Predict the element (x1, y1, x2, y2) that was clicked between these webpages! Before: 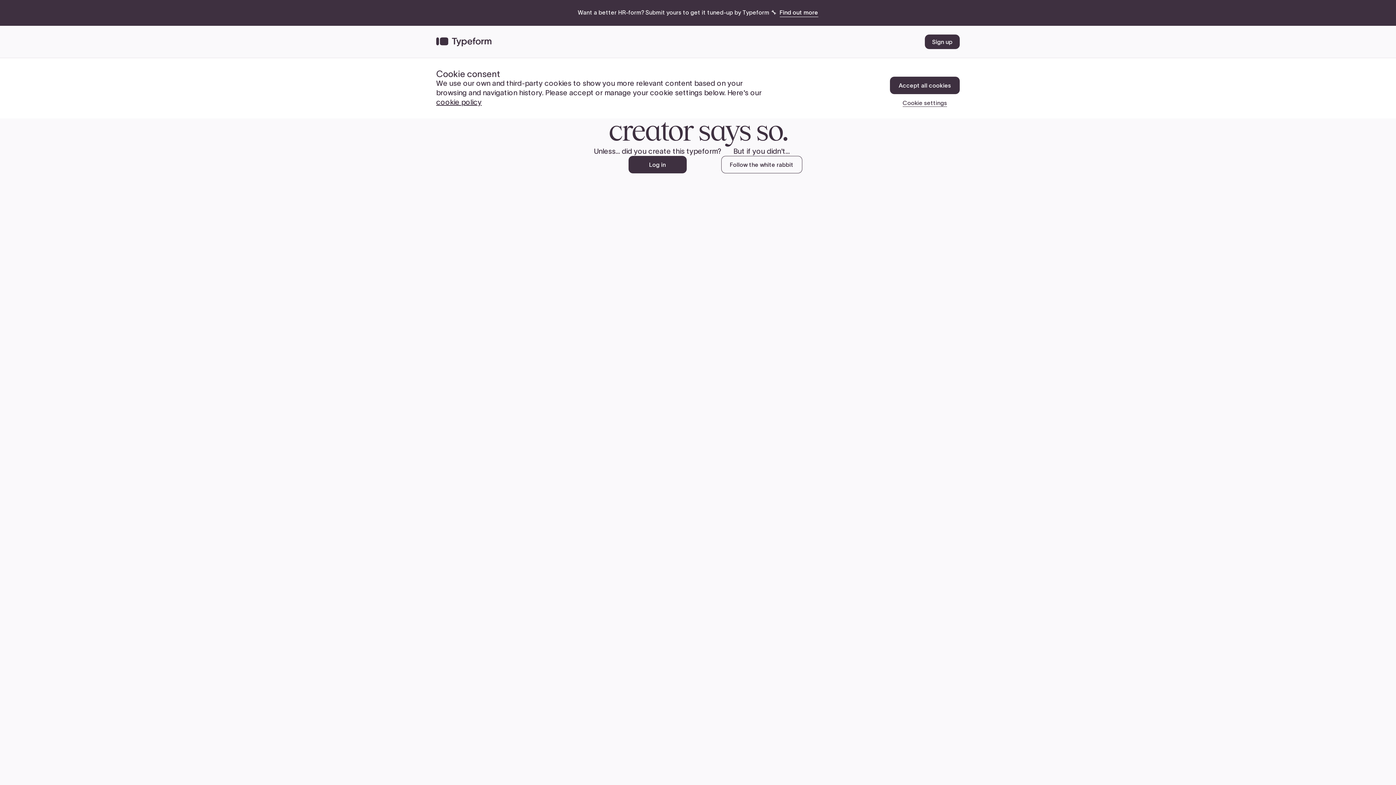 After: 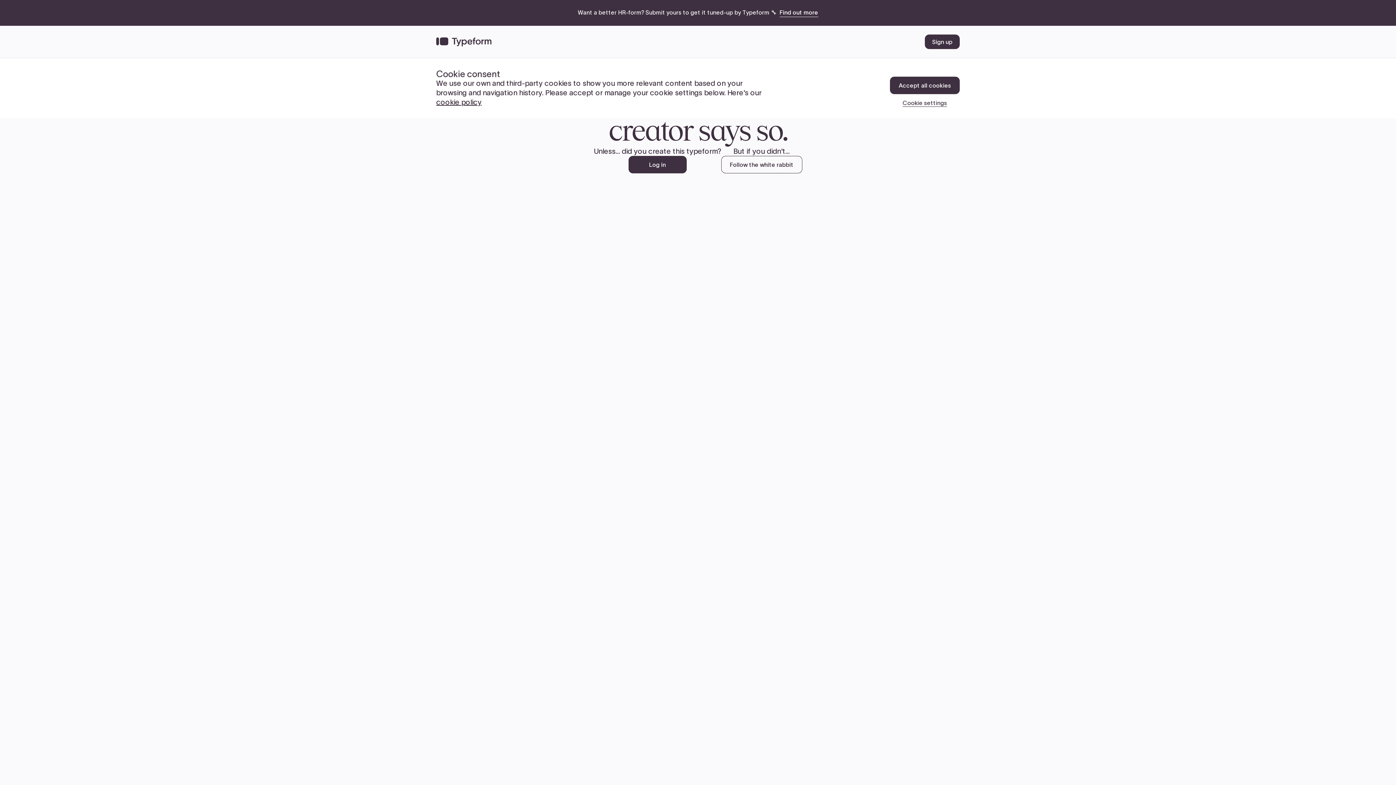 Action: label: cookie policy bbox: (436, 98, 481, 106)